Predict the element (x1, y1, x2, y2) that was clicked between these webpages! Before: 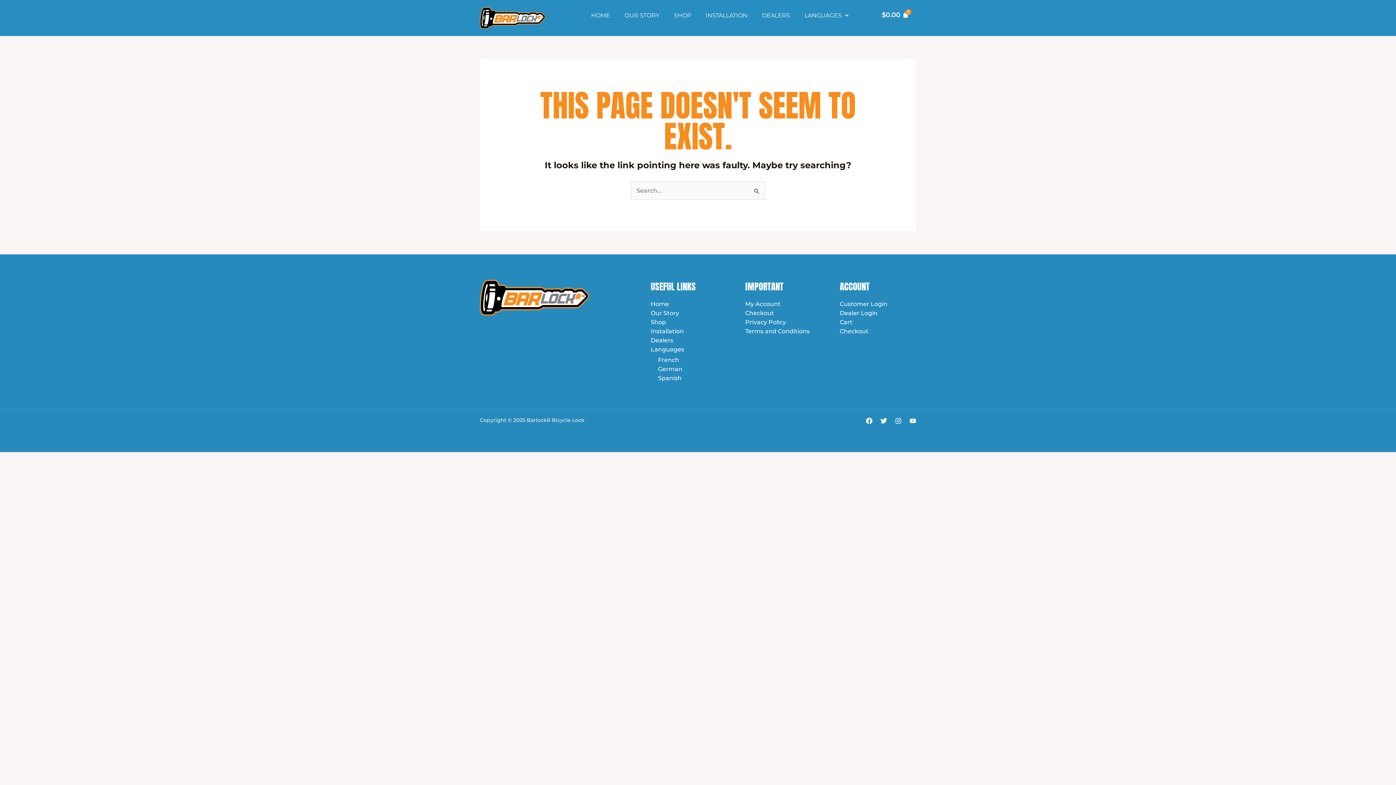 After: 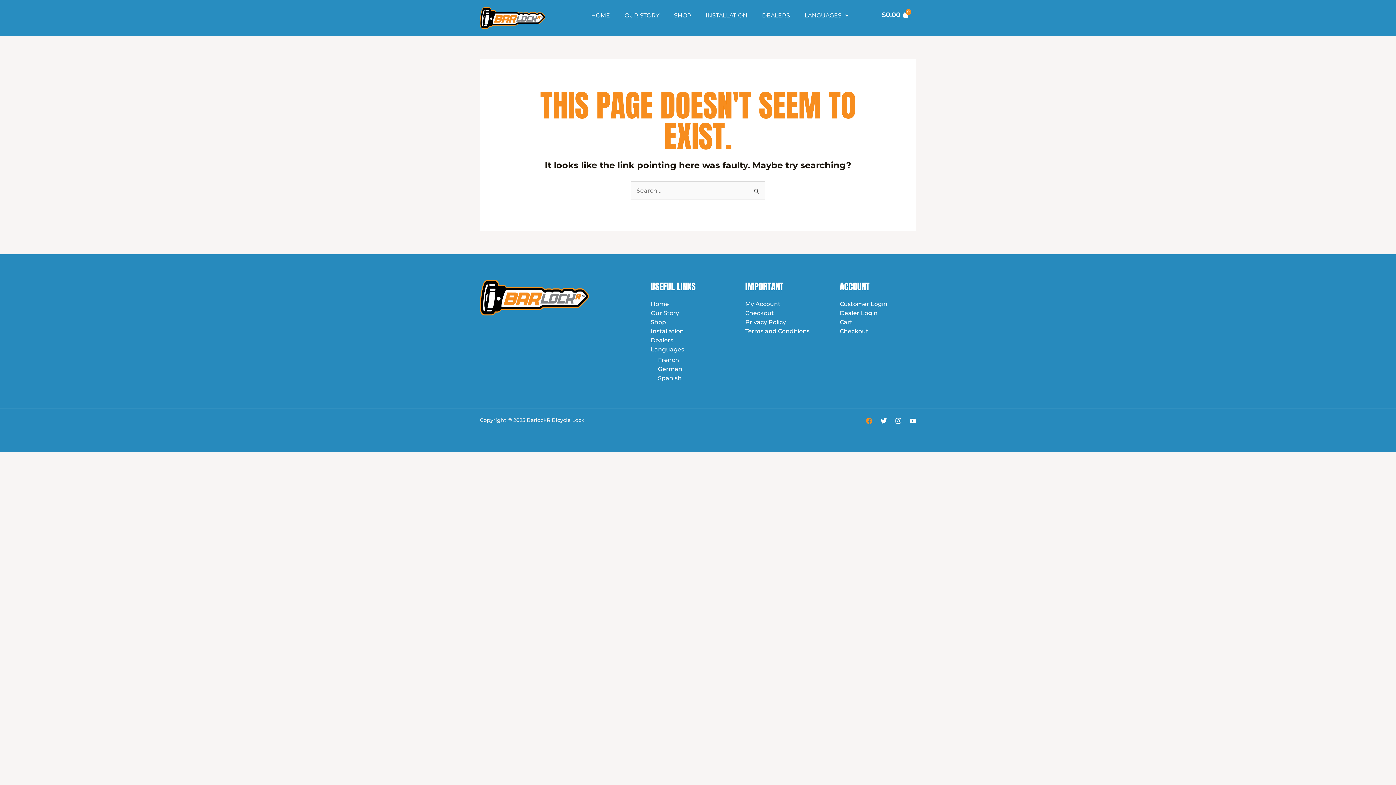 Action: bbox: (866, 417, 872, 424) label: Facebook